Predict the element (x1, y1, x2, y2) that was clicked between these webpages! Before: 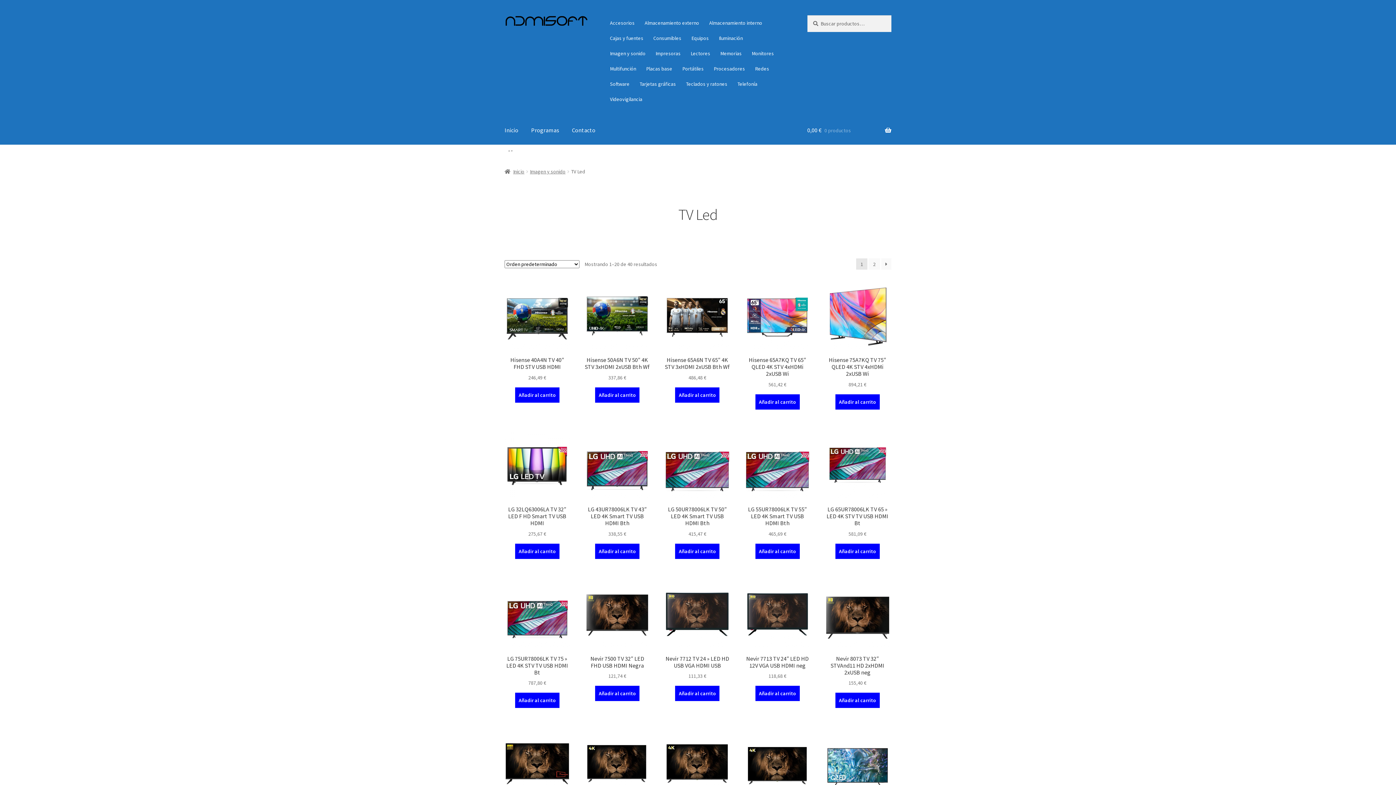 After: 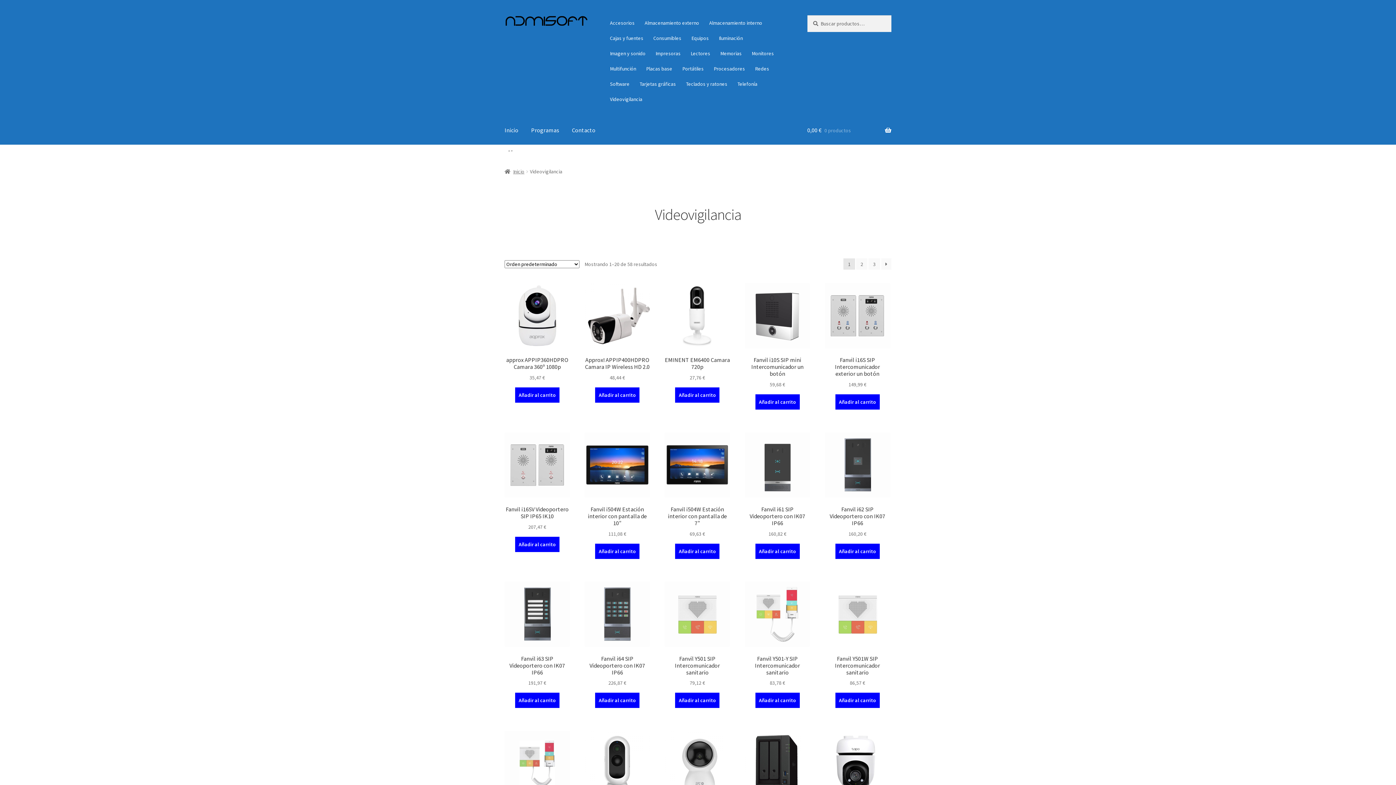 Action: label: Videovigilancia bbox: (605, 91, 646, 106)